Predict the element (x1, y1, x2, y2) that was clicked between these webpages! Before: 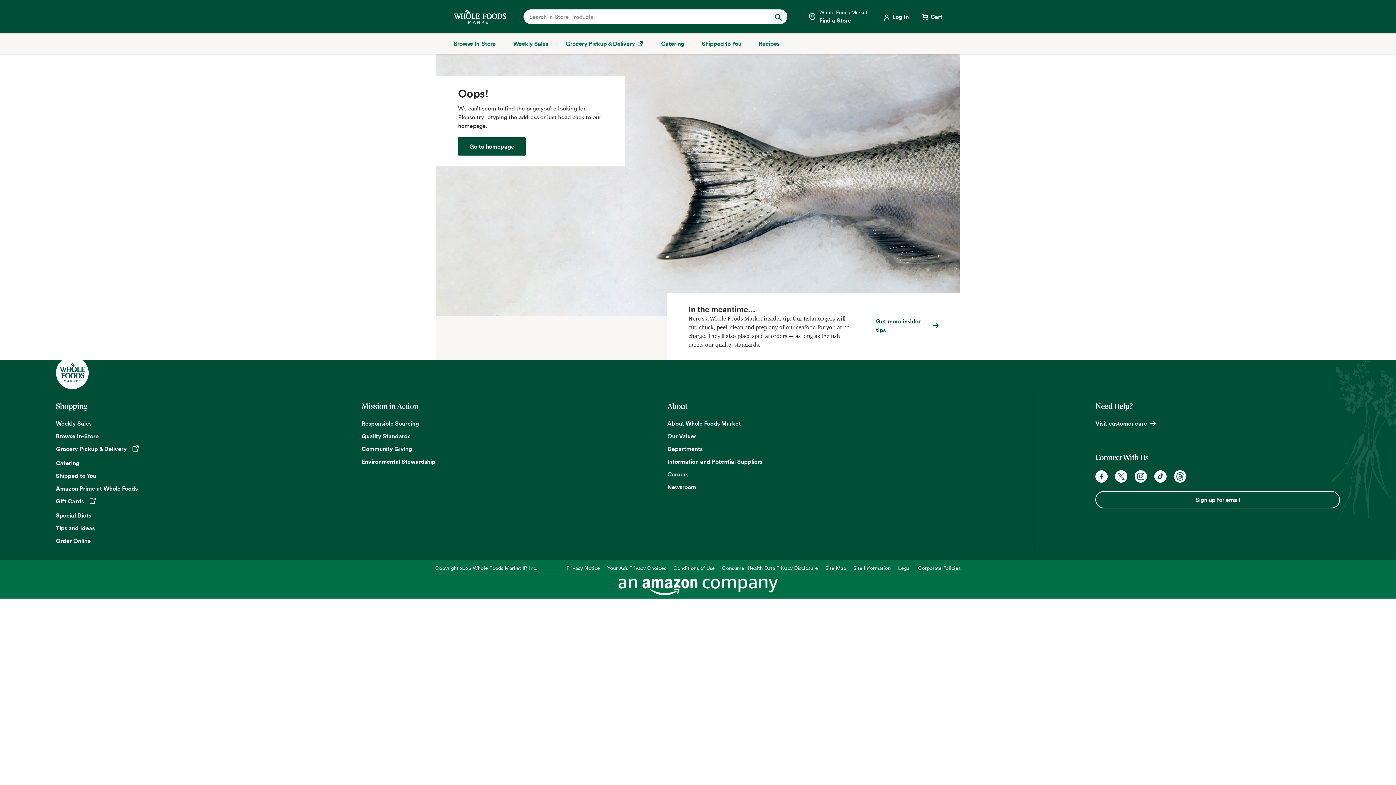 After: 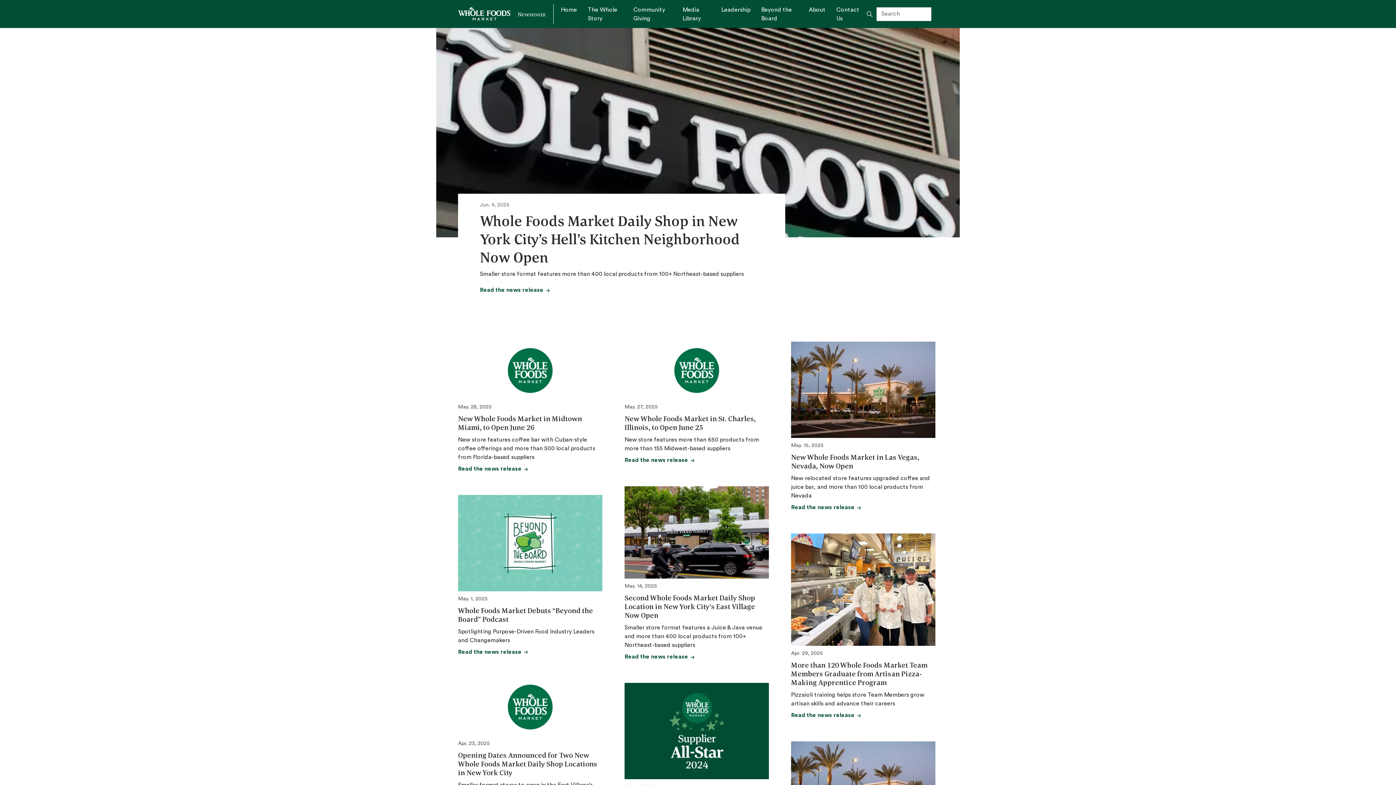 Action: label: Newsroom bbox: (667, 483, 696, 491)